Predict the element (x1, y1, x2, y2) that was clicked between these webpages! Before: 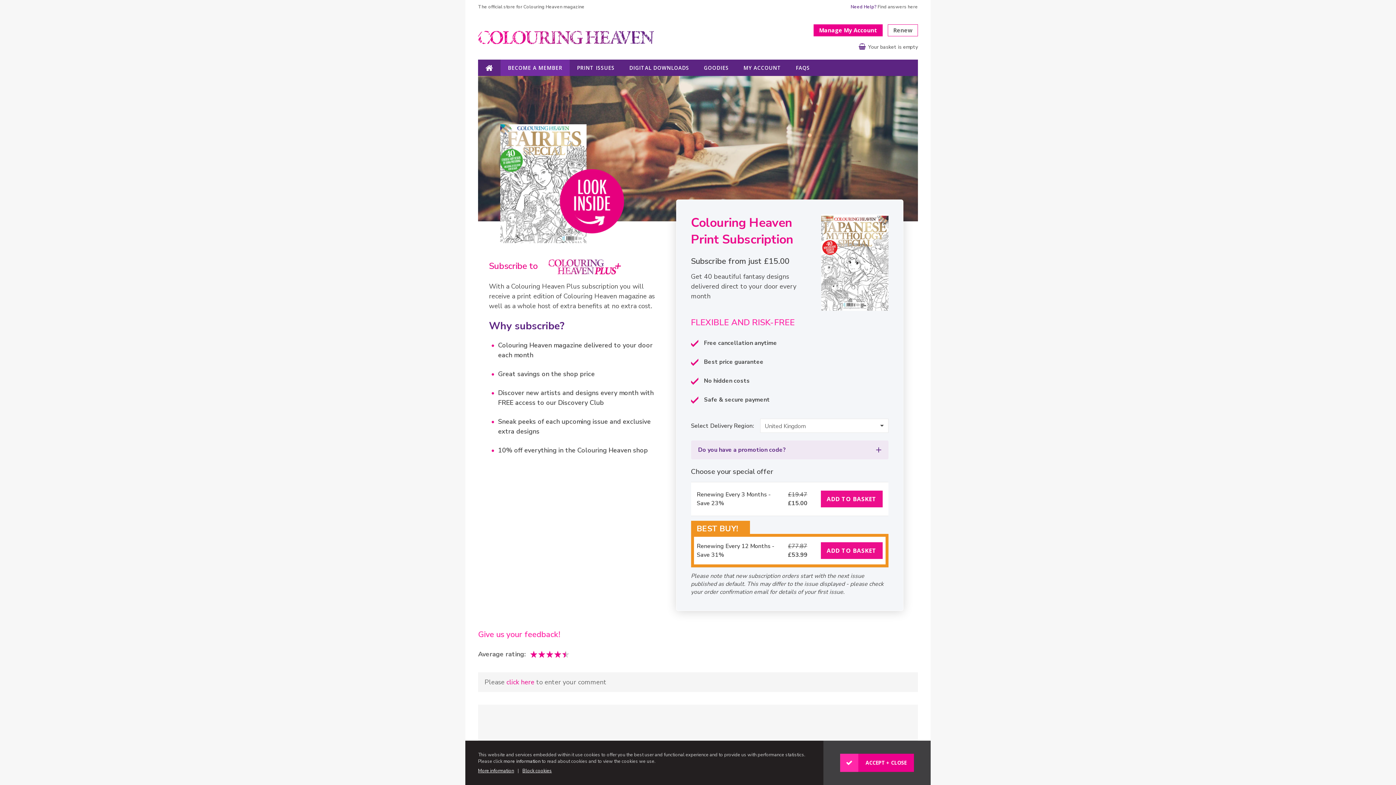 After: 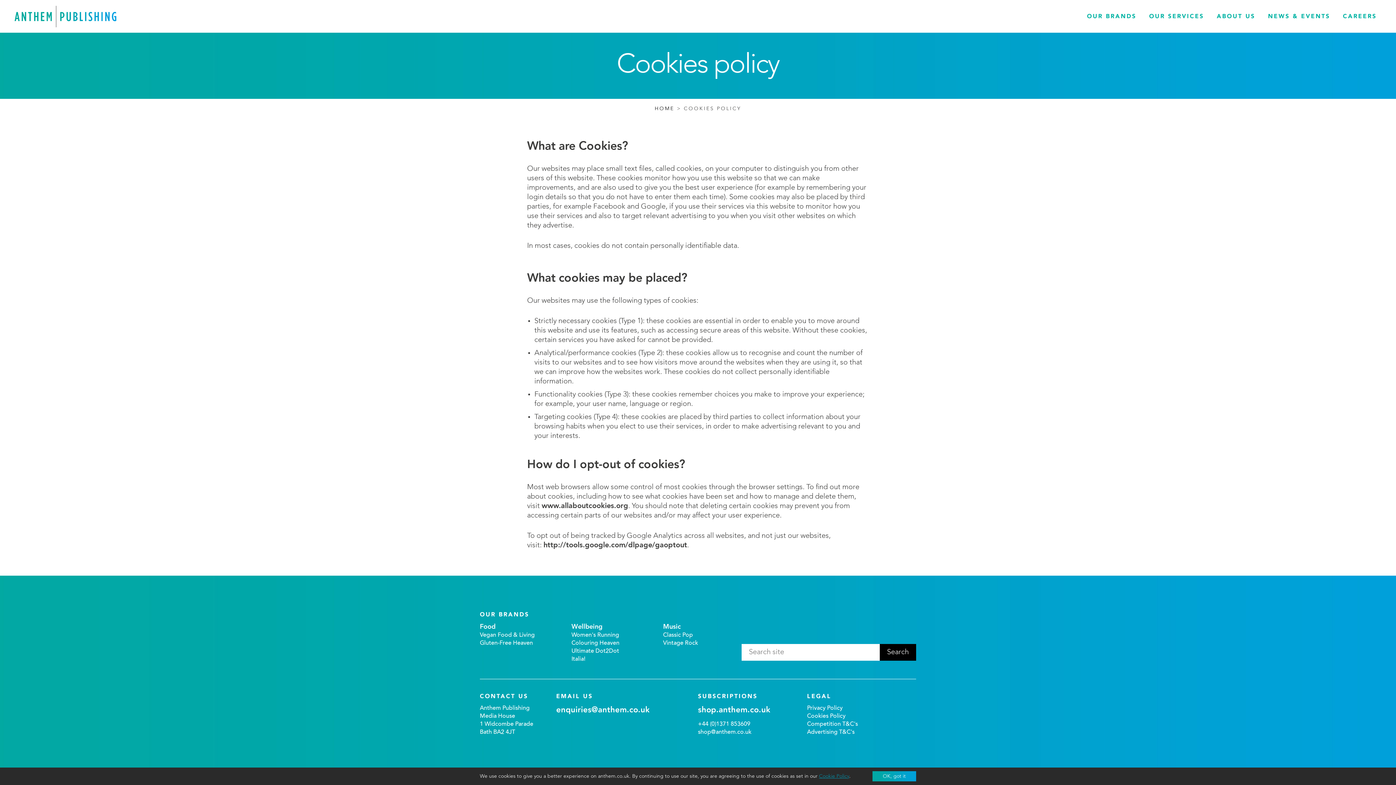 Action: label: More information bbox: (478, 768, 514, 774)